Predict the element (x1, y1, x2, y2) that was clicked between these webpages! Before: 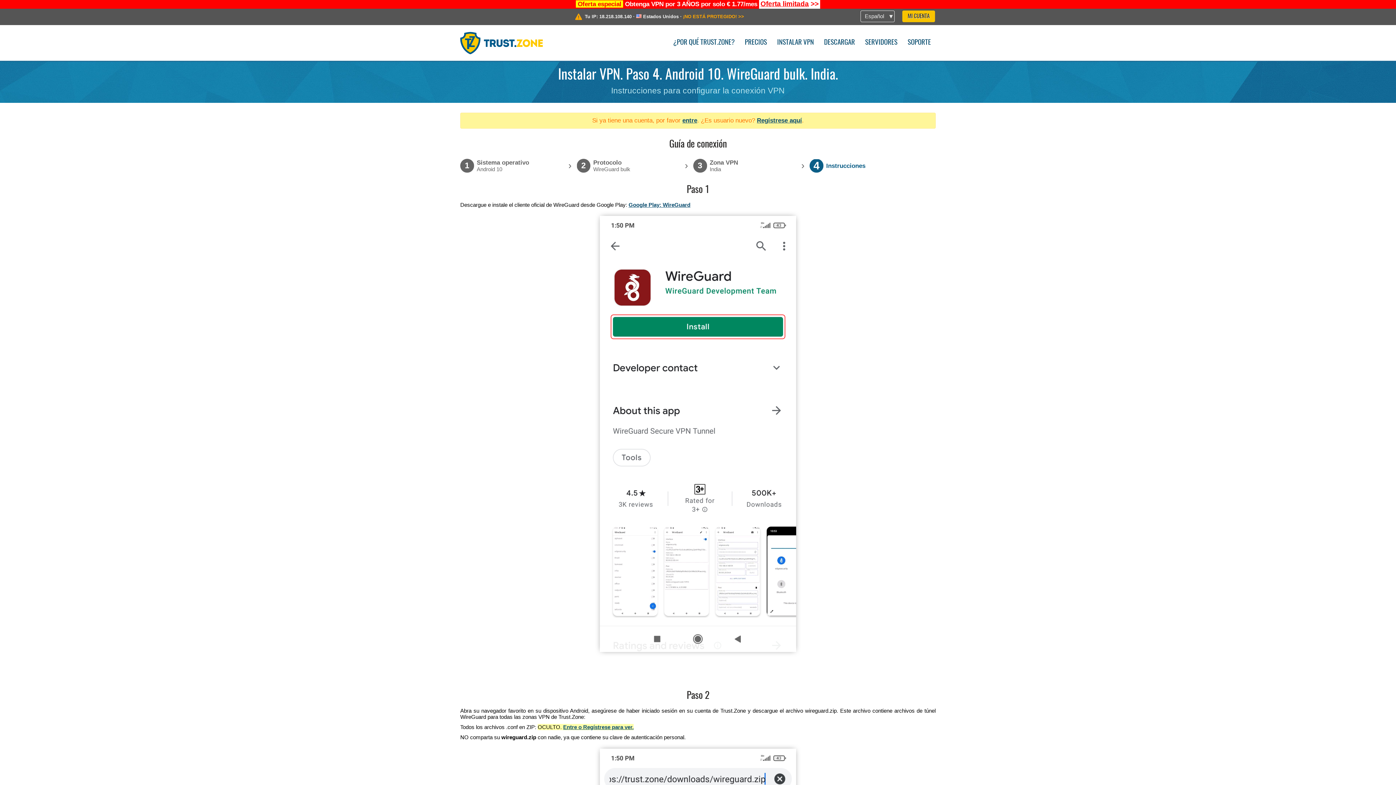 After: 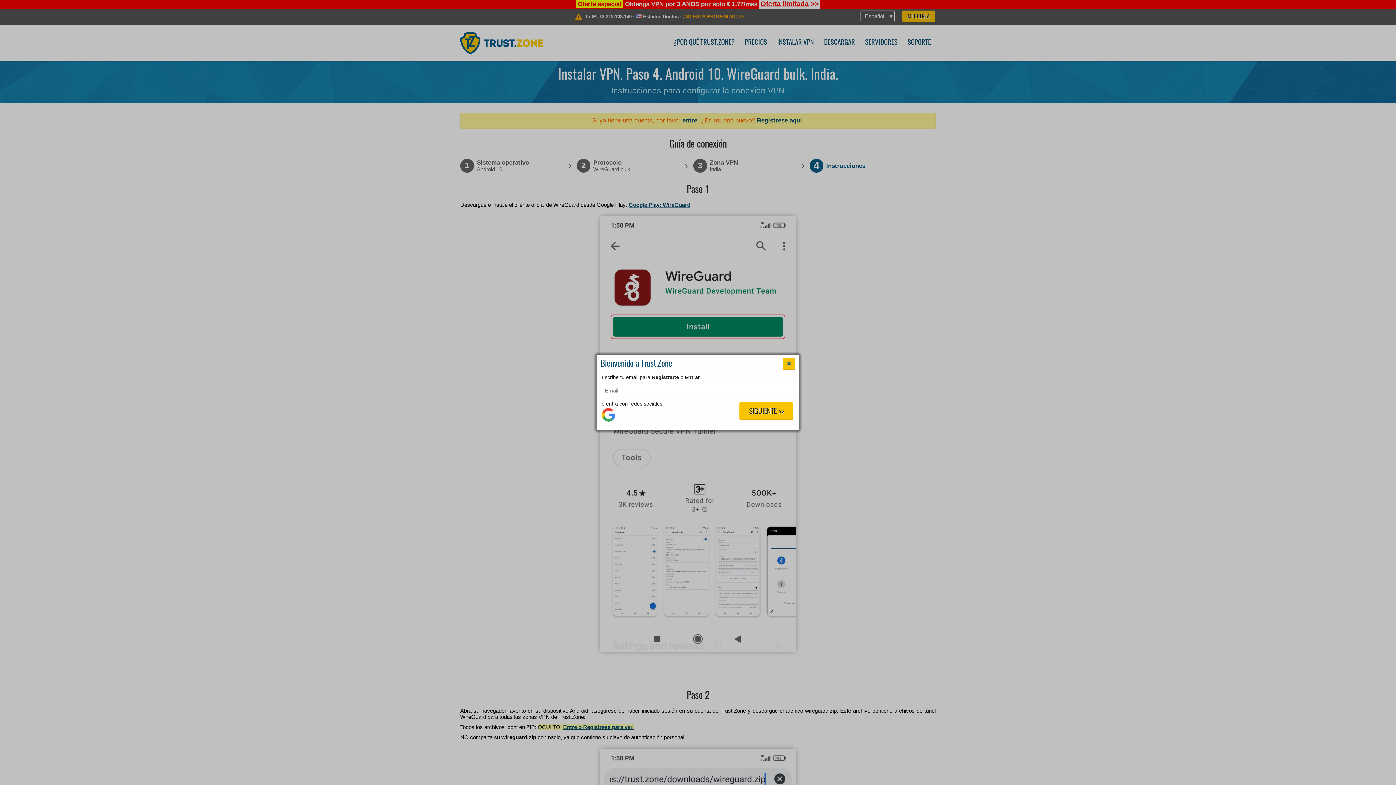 Action: bbox: (902, 10, 935, 22) label: MI CUENTA